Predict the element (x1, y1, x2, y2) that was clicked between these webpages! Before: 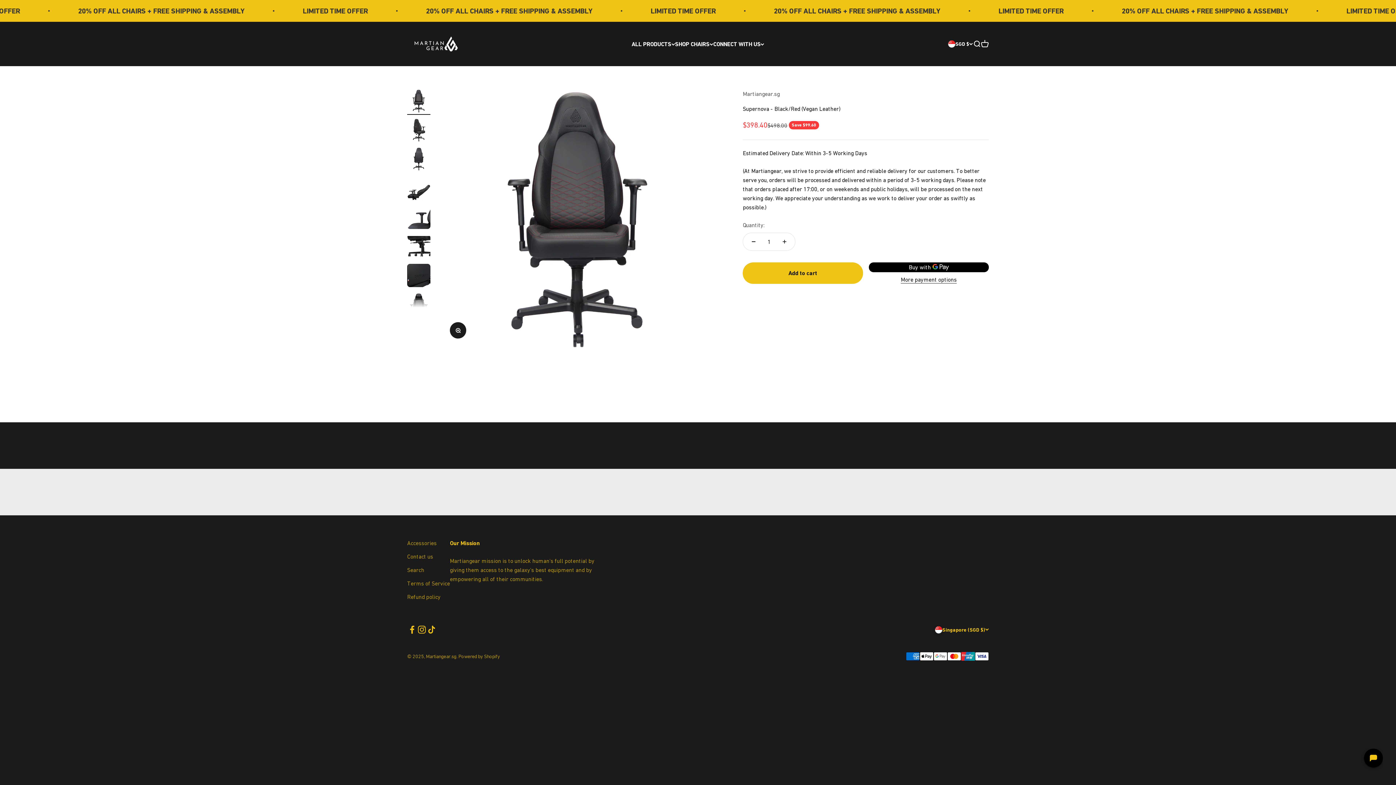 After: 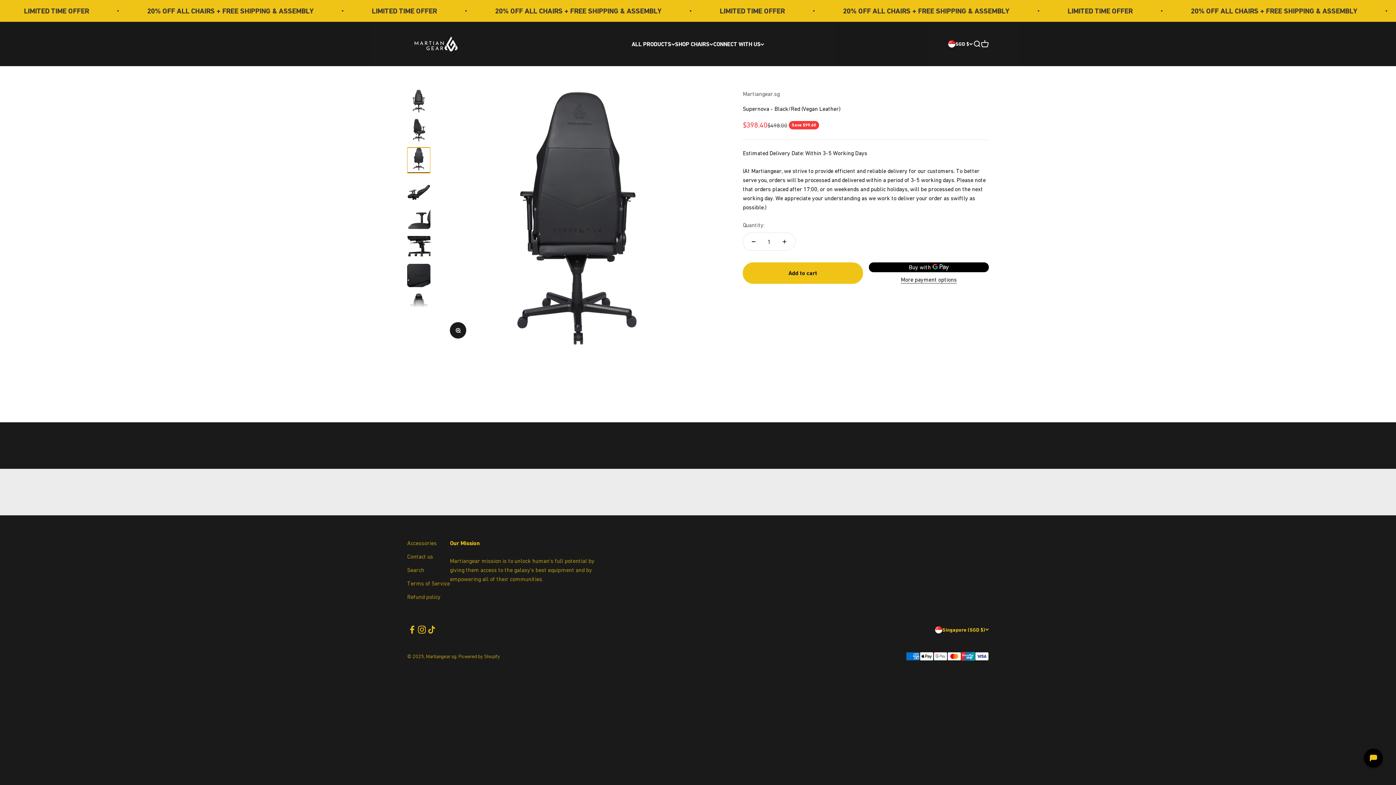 Action: bbox: (407, 147, 430, 173) label: Go to item 3